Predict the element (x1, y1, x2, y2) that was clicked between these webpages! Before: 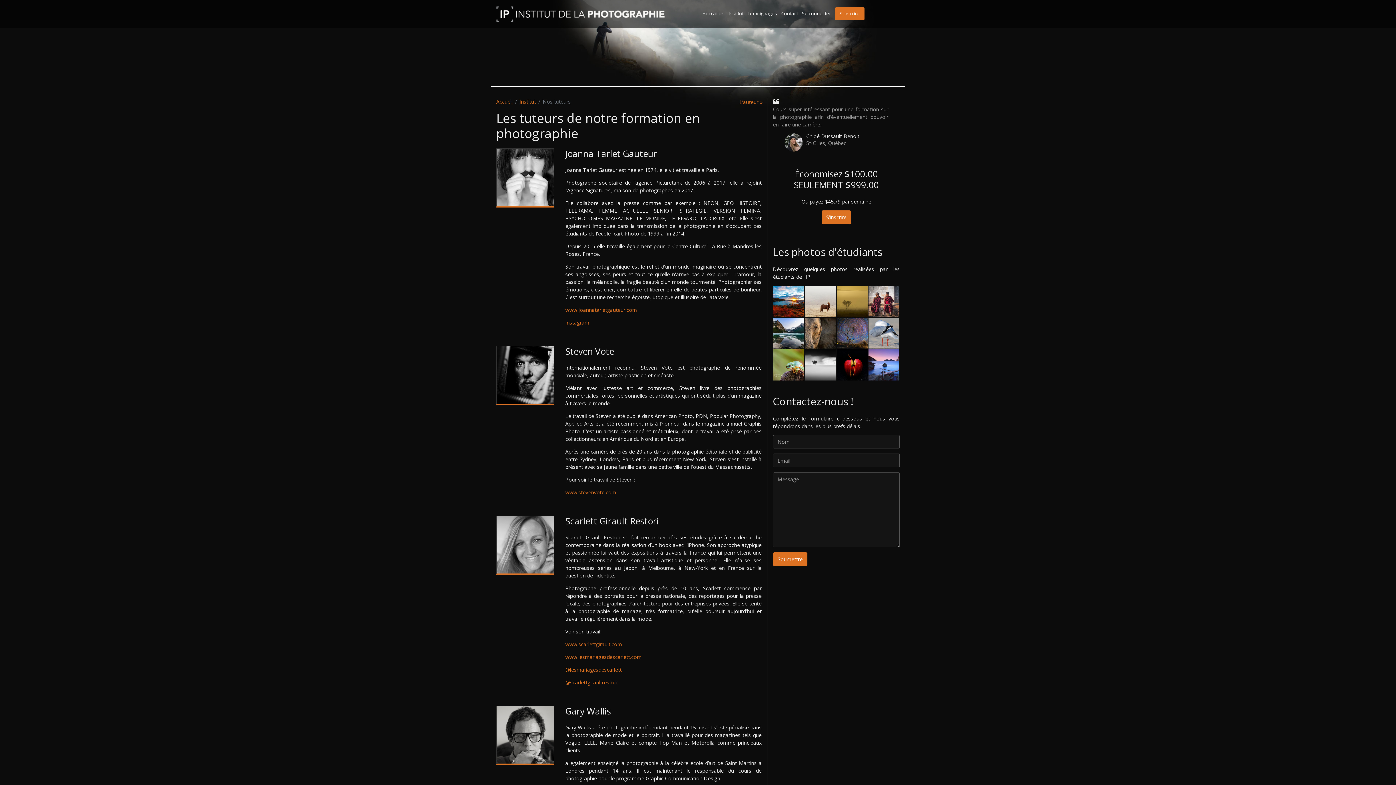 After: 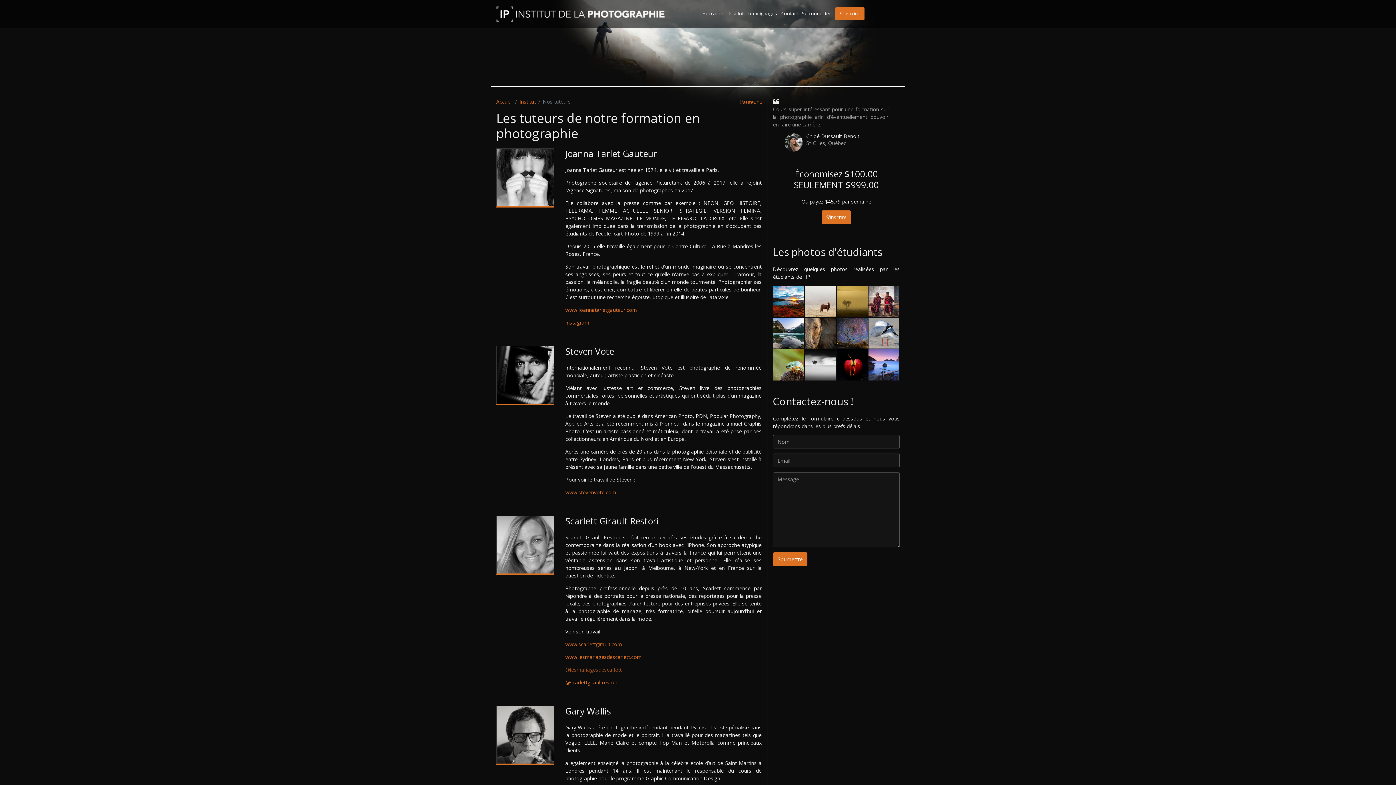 Action: label: @lesmariagesdescarlett bbox: (565, 666, 621, 673)